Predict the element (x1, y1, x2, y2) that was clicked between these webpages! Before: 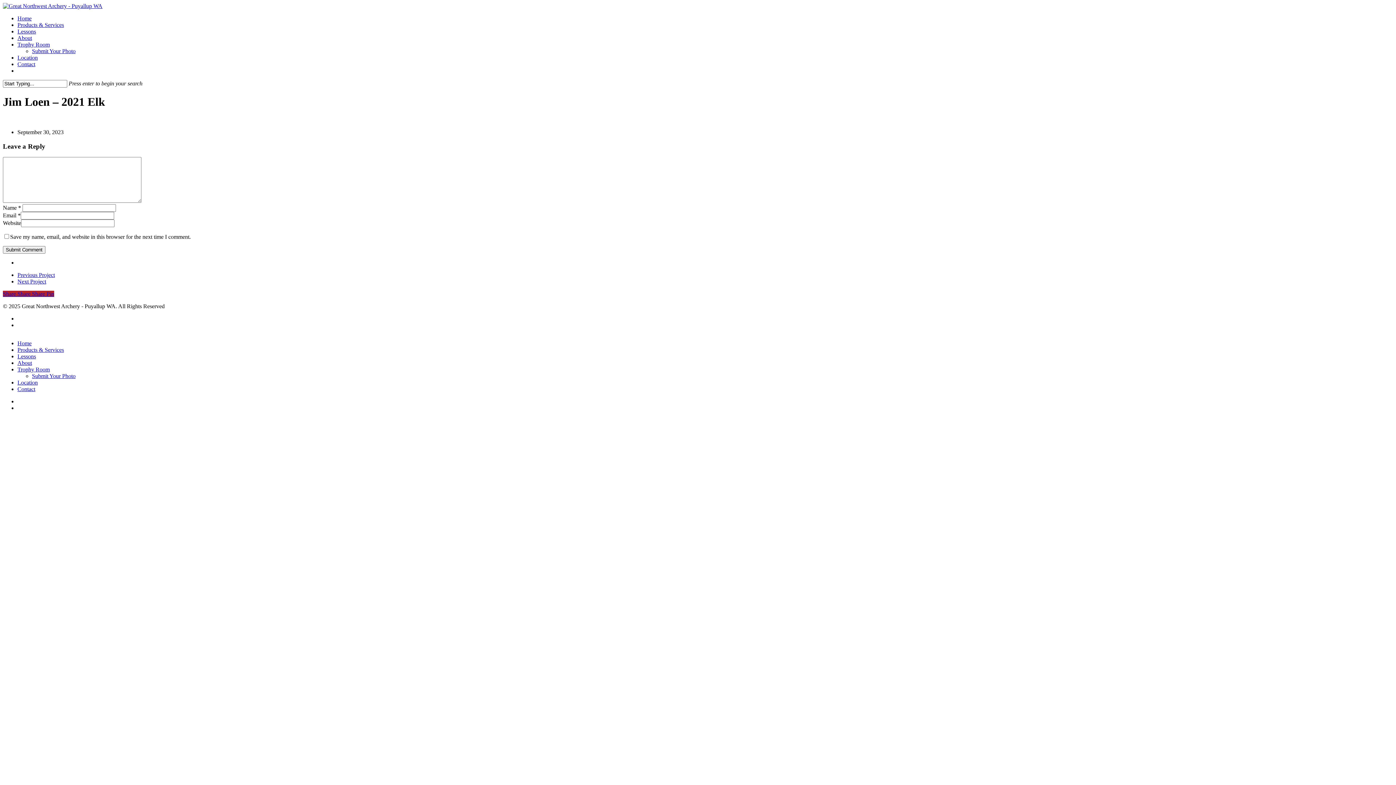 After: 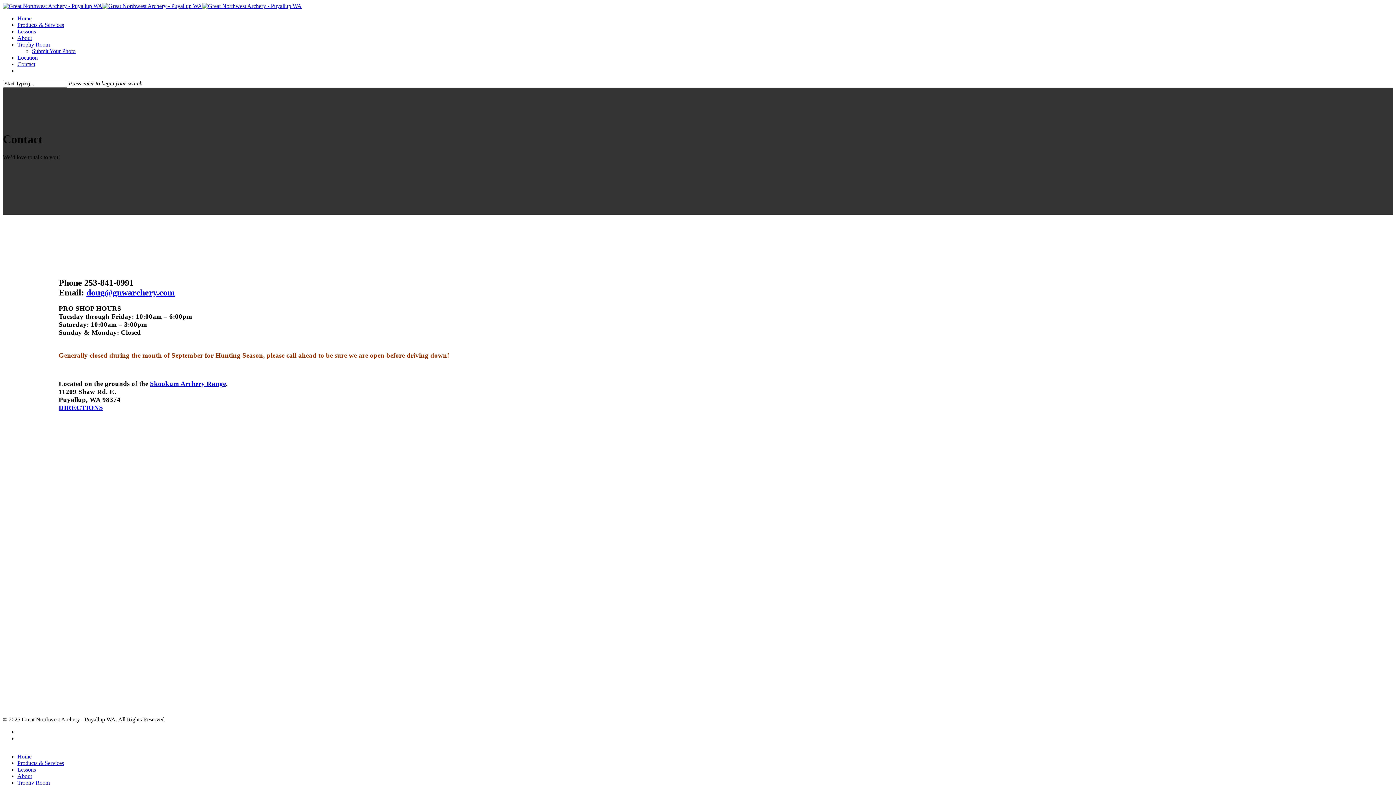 Action: label: Contact bbox: (17, 61, 35, 67)